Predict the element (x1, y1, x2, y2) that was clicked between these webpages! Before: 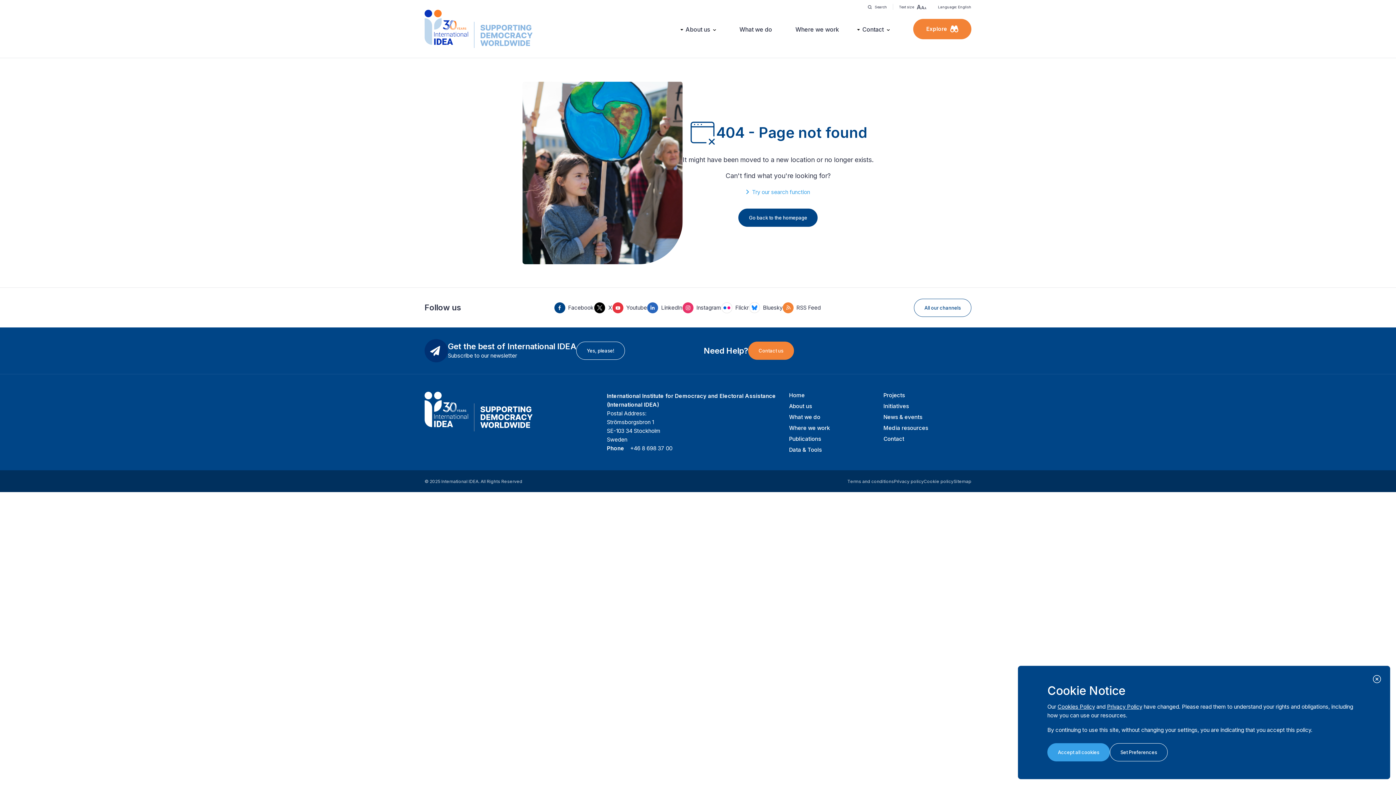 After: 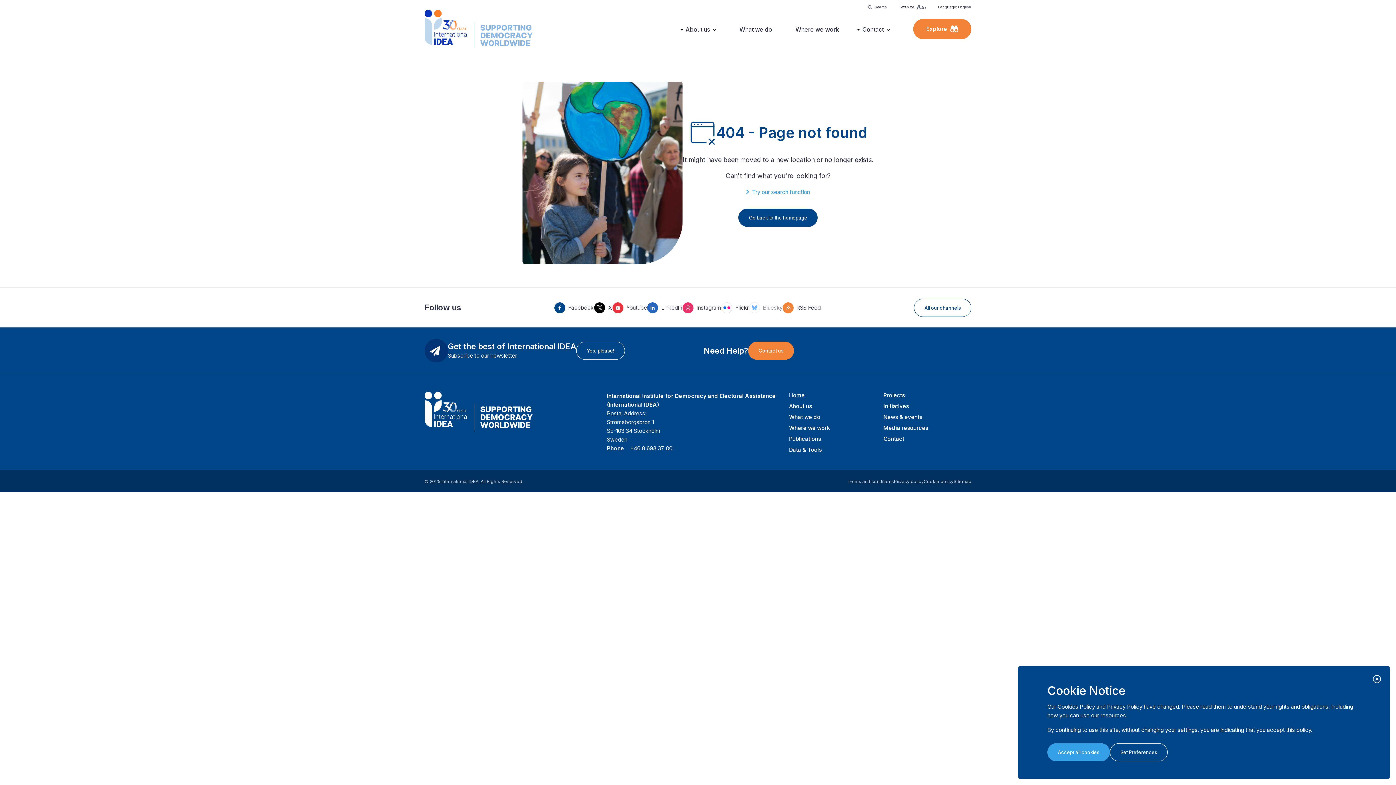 Action: label: Bluesky bbox: (748, 302, 782, 313)